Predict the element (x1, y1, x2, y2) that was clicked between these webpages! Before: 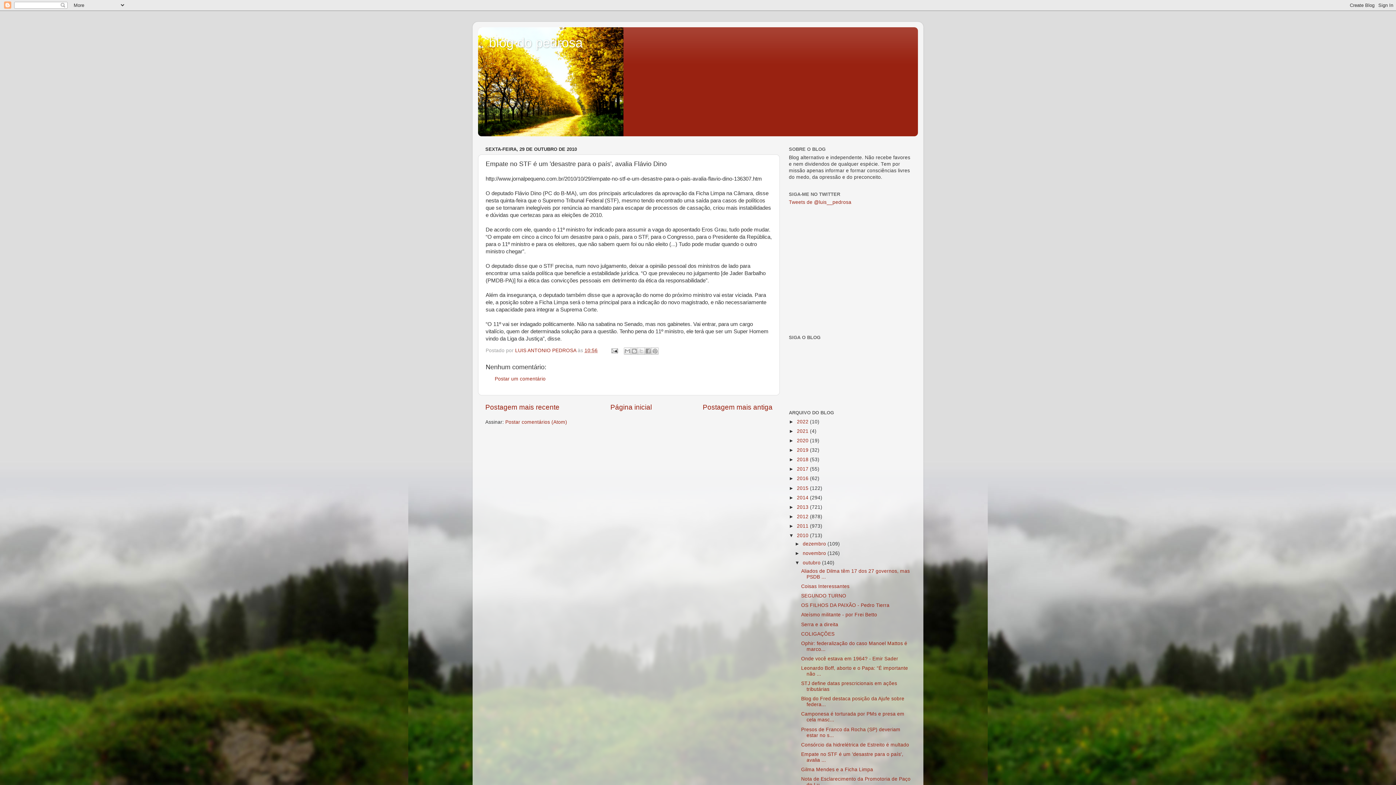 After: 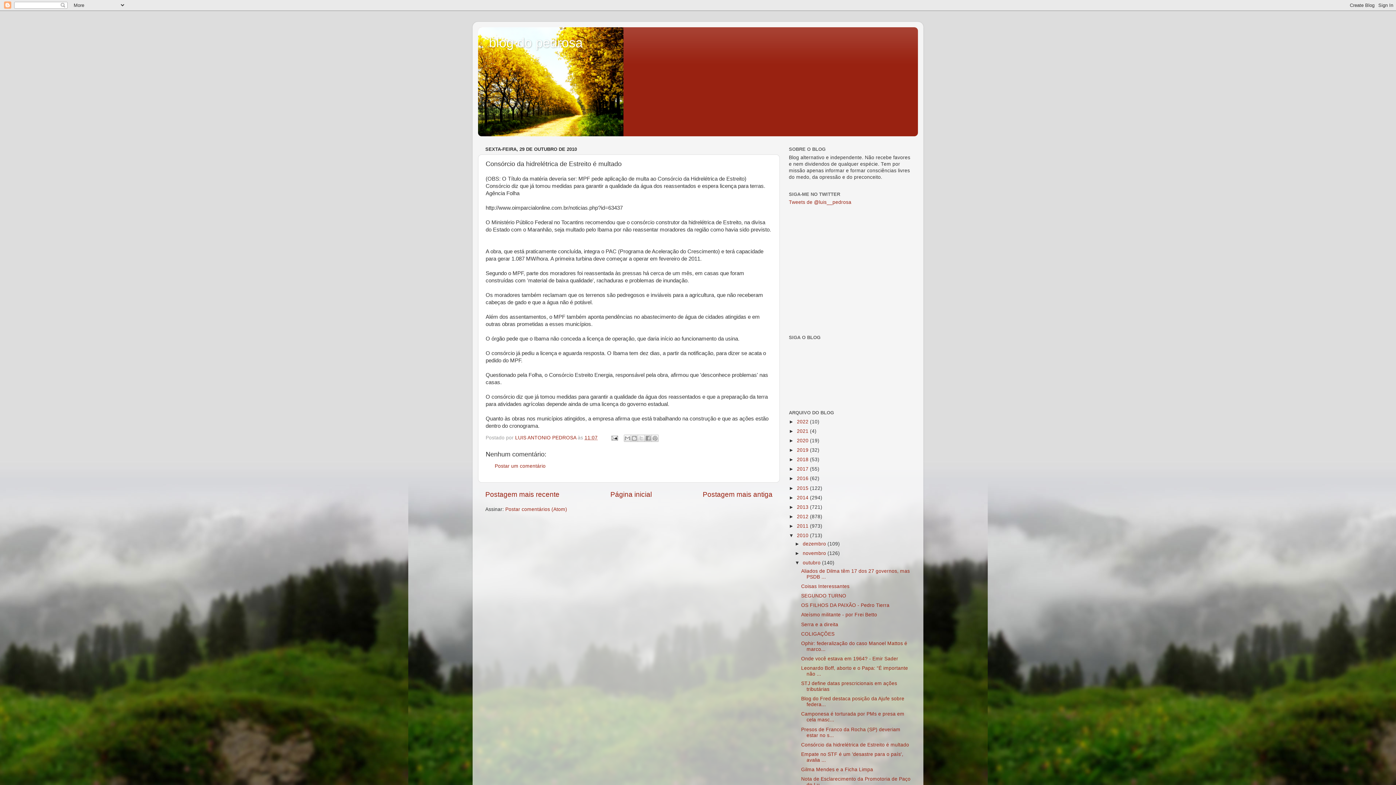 Action: bbox: (485, 403, 559, 411) label: Postagem mais recente